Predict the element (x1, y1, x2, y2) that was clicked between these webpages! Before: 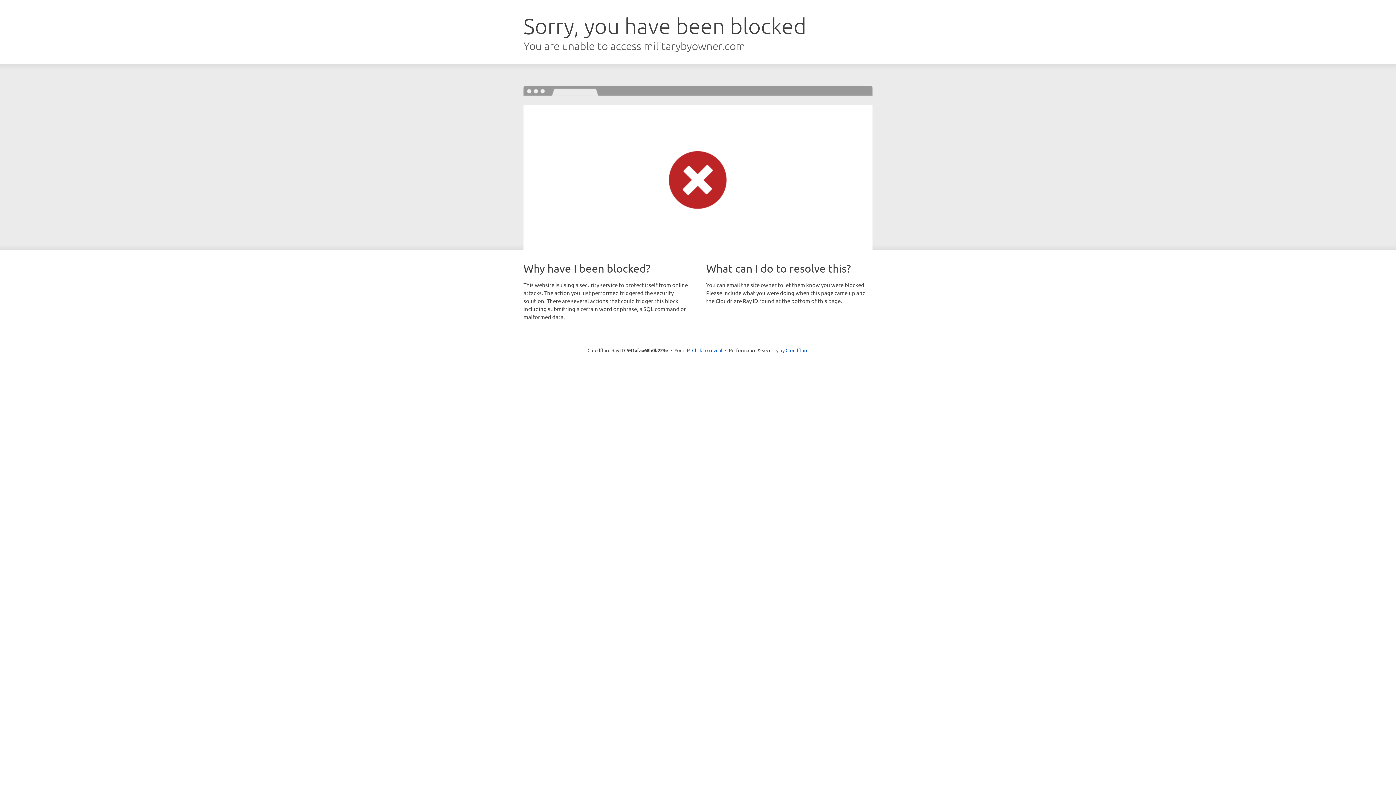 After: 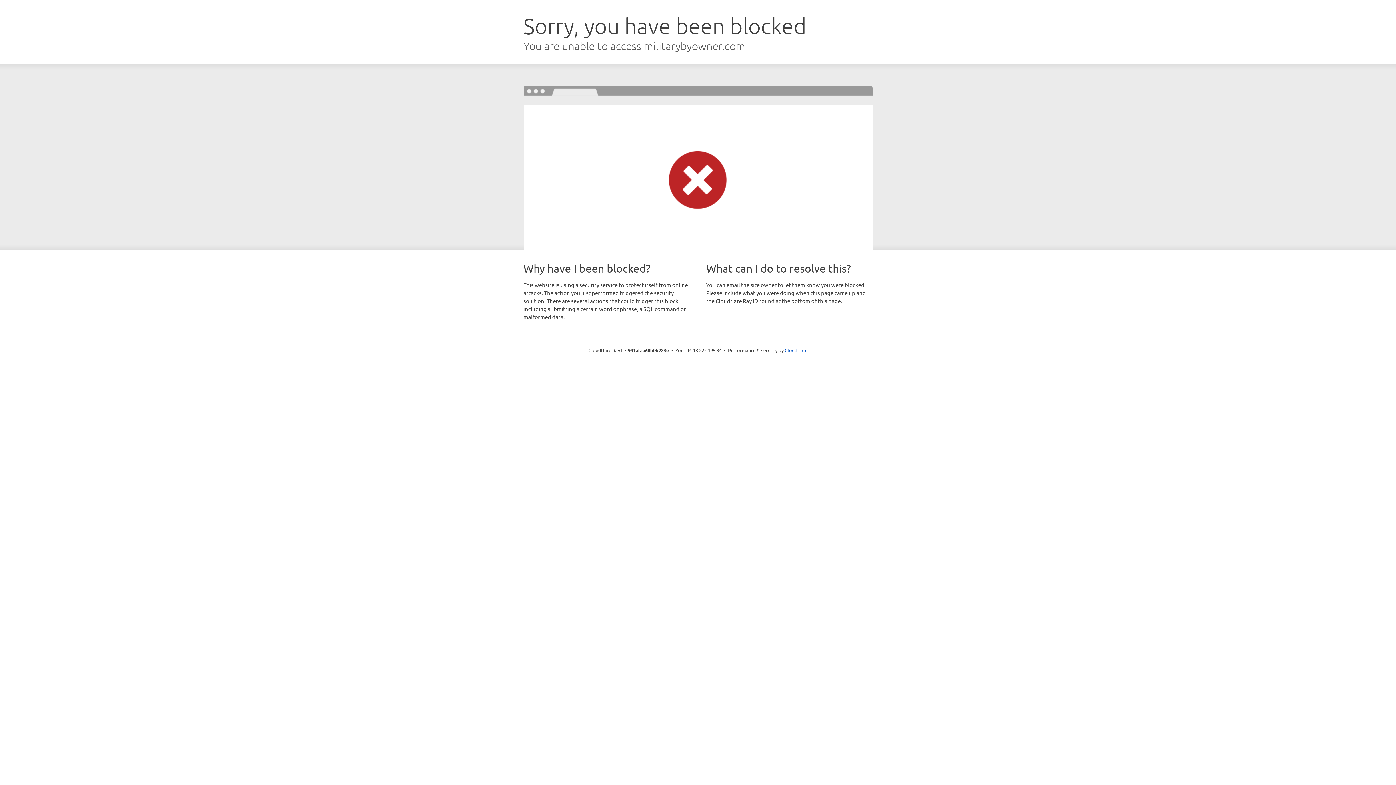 Action: label: Click to reveal bbox: (692, 346, 722, 353)